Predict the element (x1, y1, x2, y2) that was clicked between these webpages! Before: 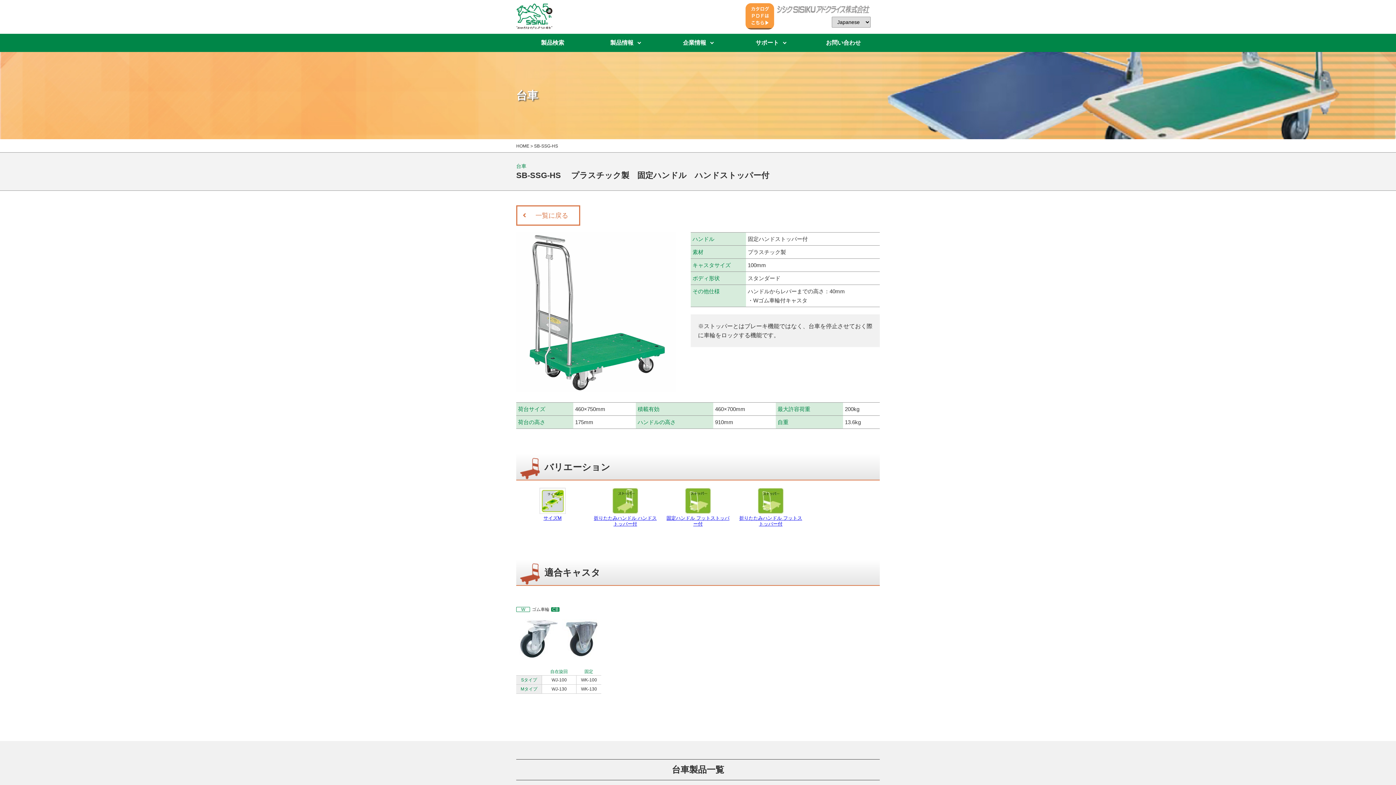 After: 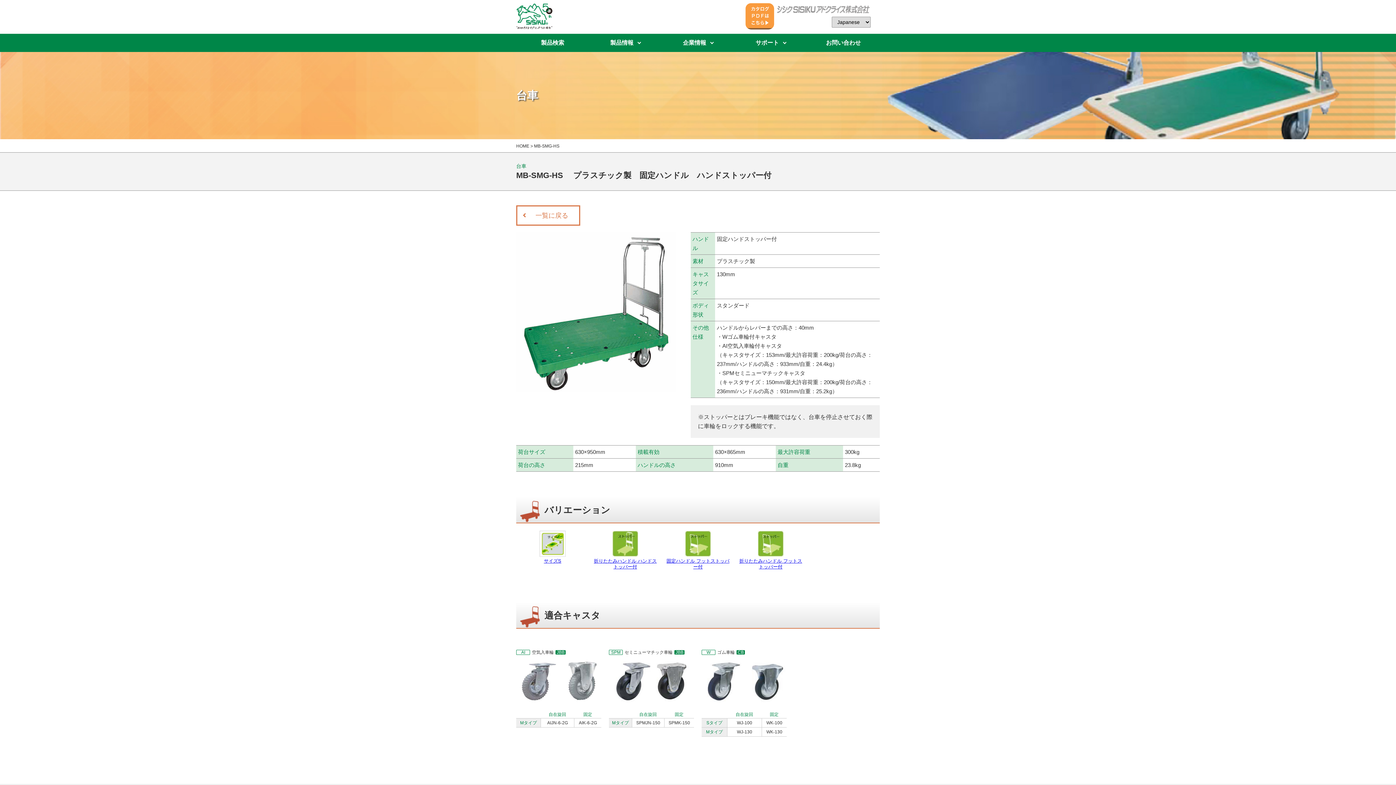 Action: label: 
サイズM bbox: (539, 509, 565, 521)